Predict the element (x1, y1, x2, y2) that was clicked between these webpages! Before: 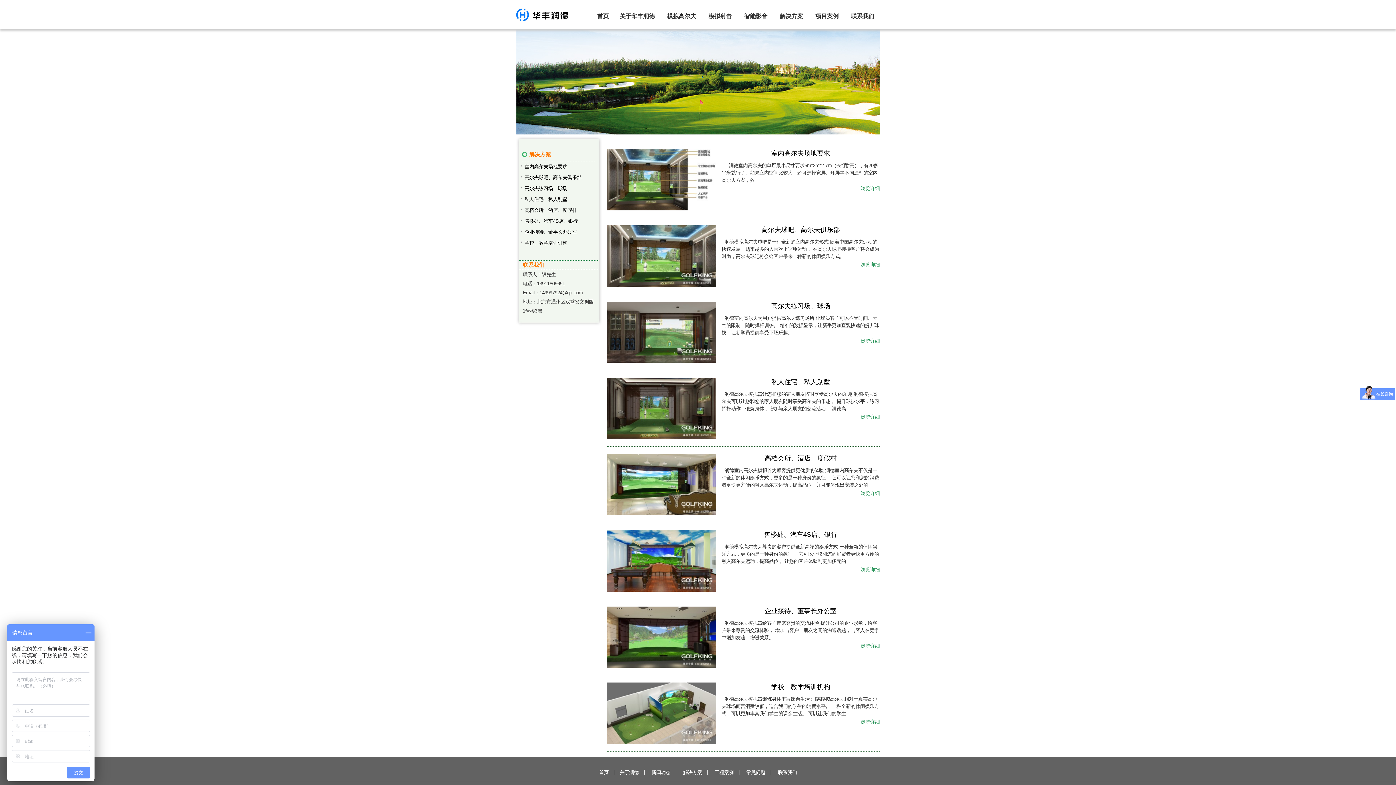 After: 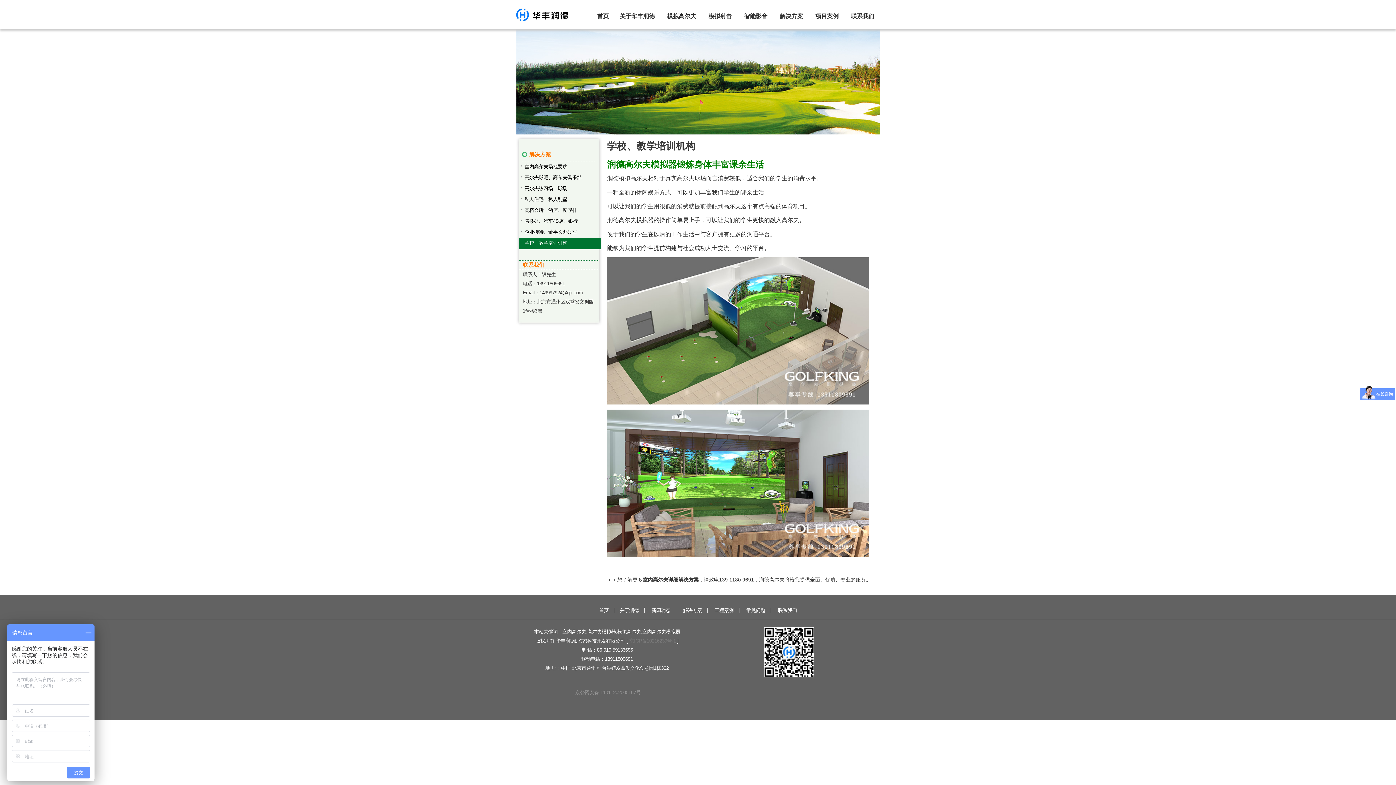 Action: label: 浏览详细 bbox: (861, 717, 880, 727)